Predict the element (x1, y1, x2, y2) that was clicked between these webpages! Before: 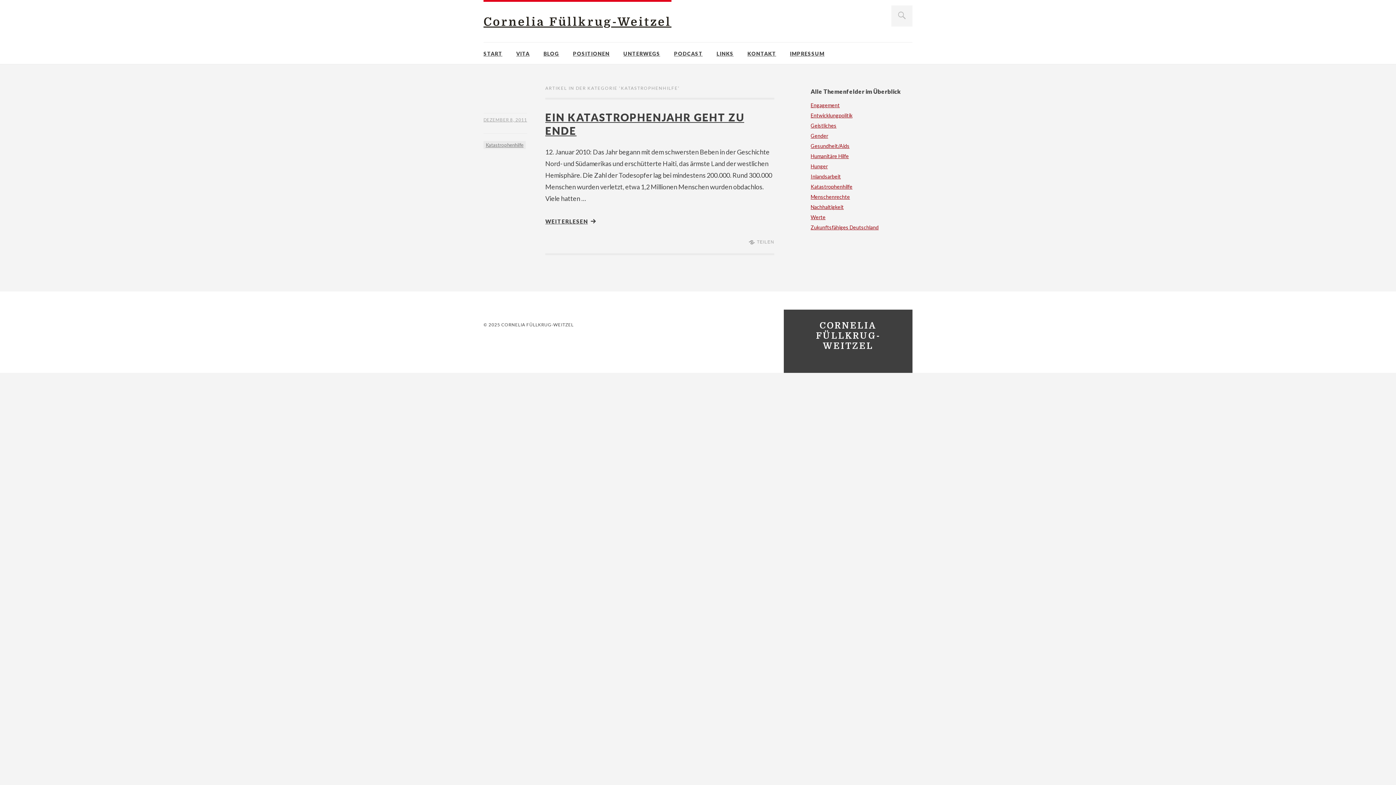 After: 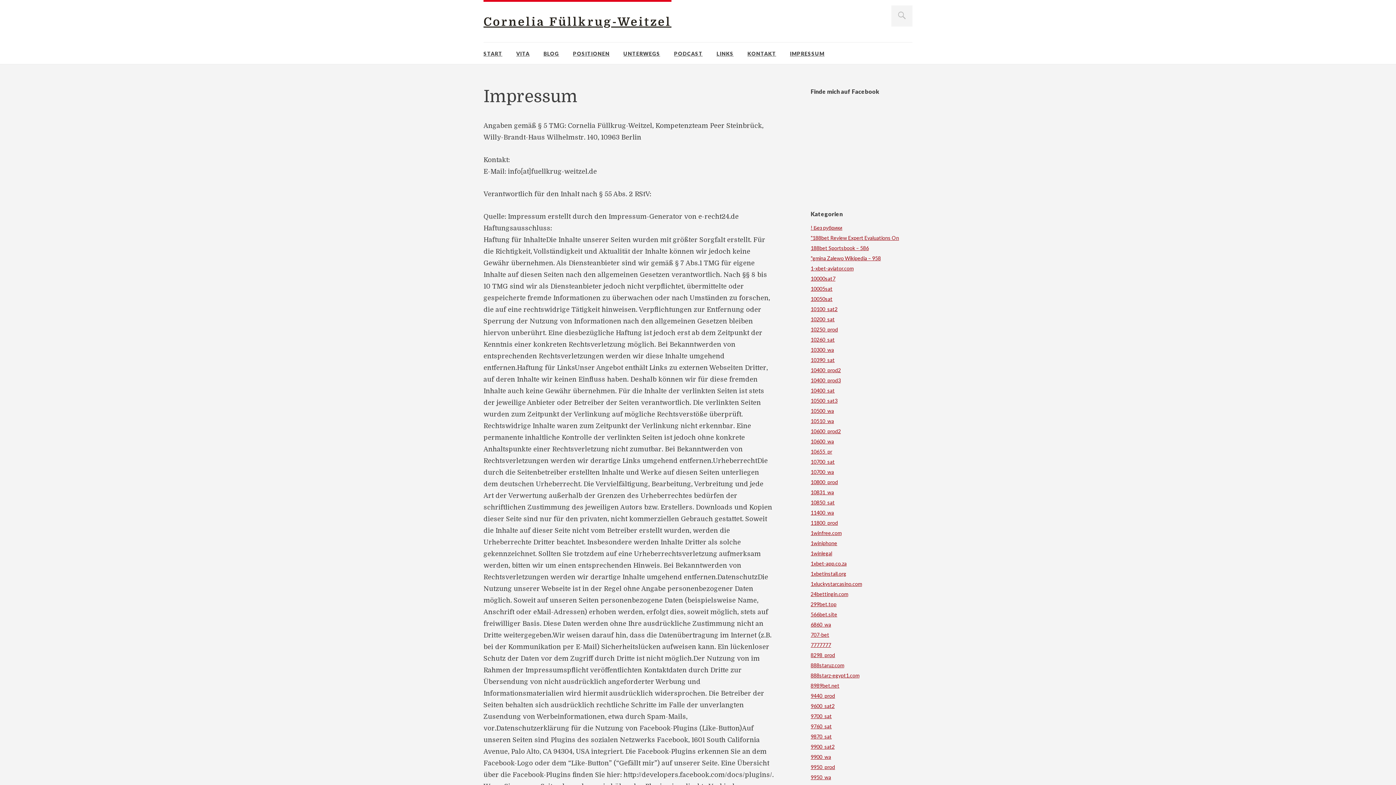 Action: bbox: (790, 50, 824, 56) label: IMPRESSUM